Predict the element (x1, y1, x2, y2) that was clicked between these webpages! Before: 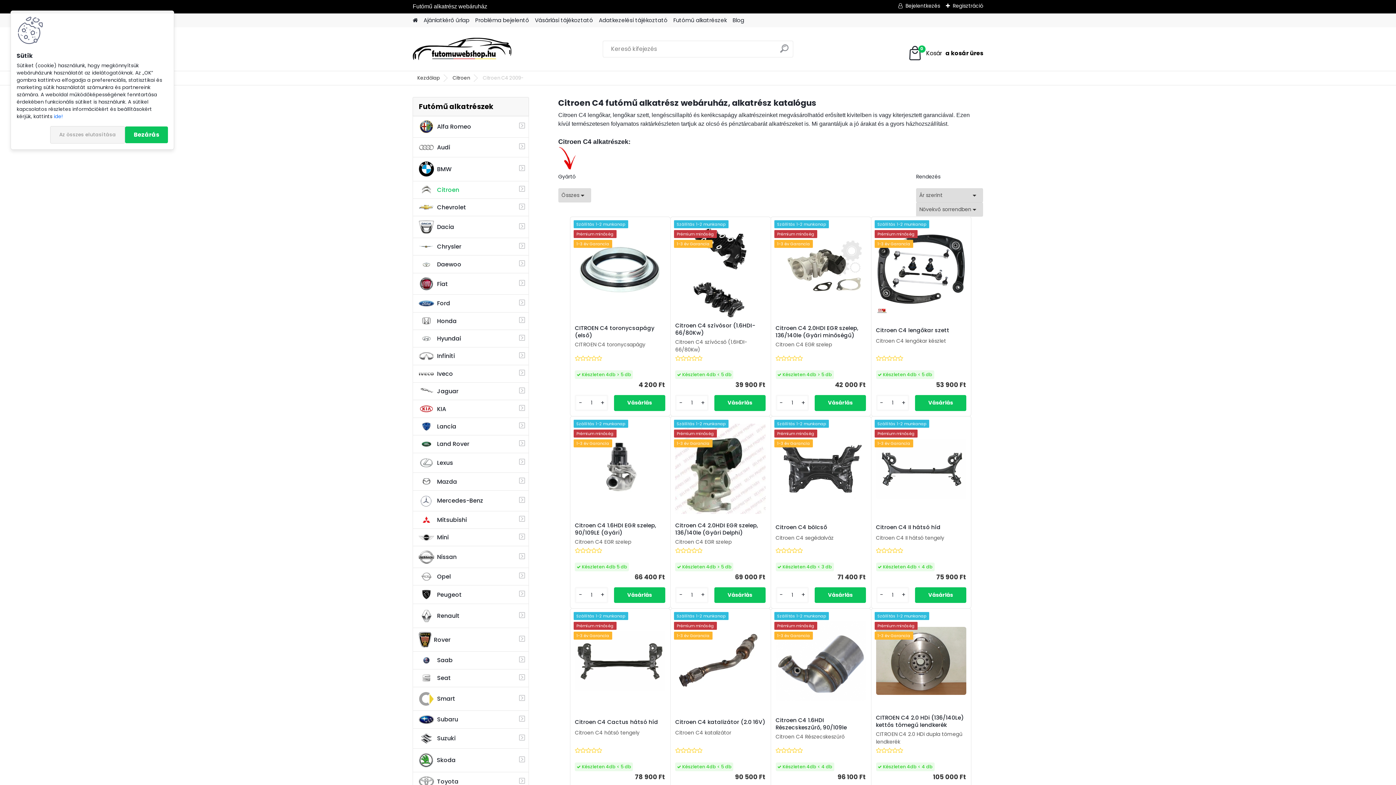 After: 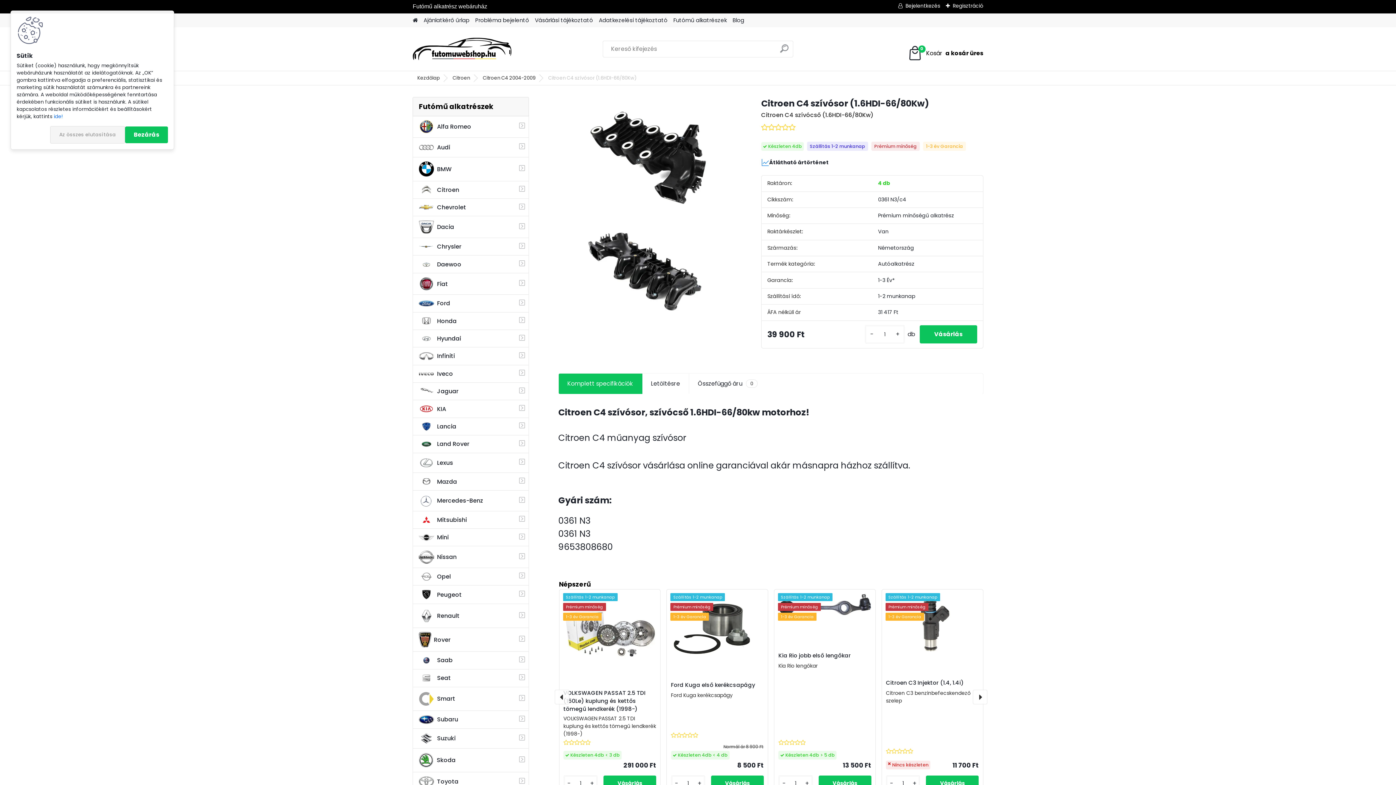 Action: bbox: (675, 322, 765, 336) label: Citroen C4 szívósor (1.6HDI-66/80Kw)